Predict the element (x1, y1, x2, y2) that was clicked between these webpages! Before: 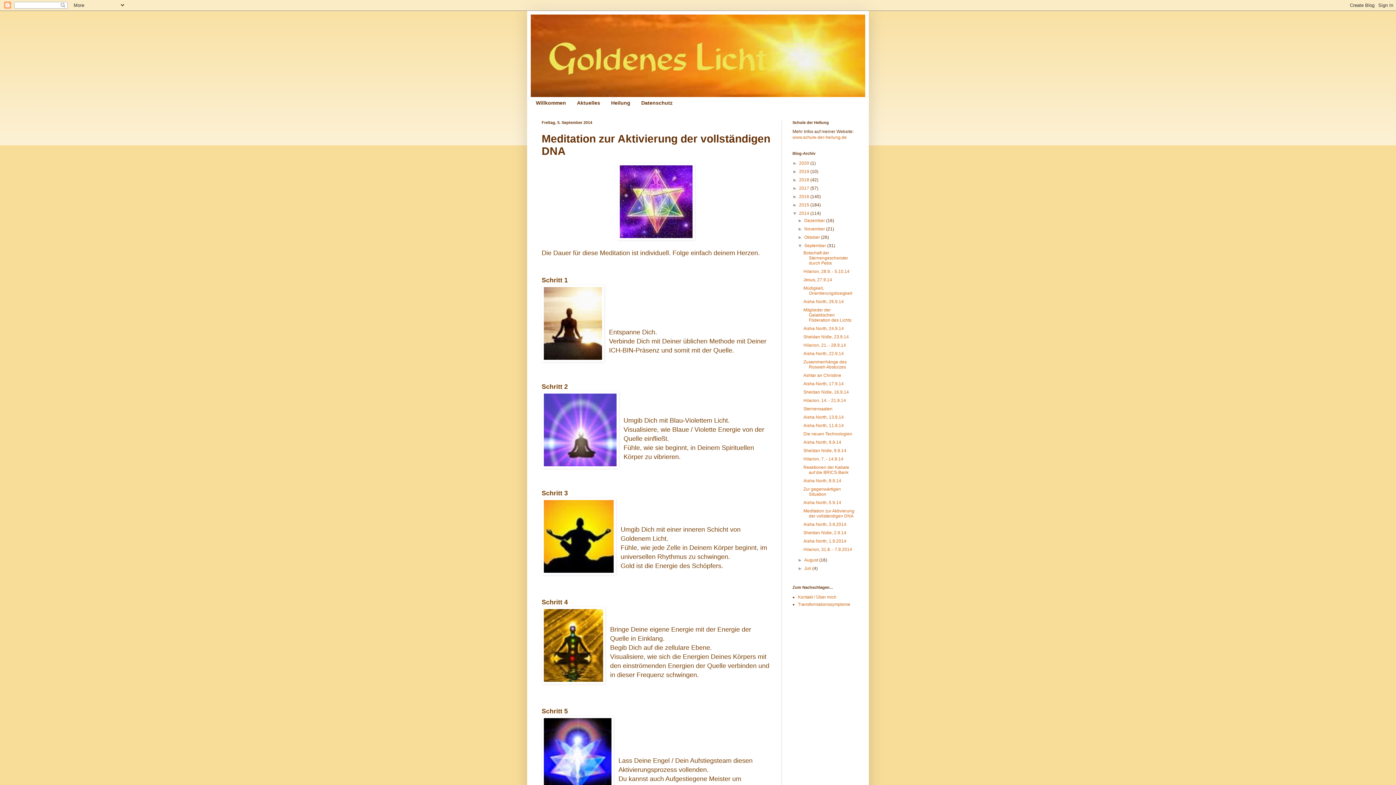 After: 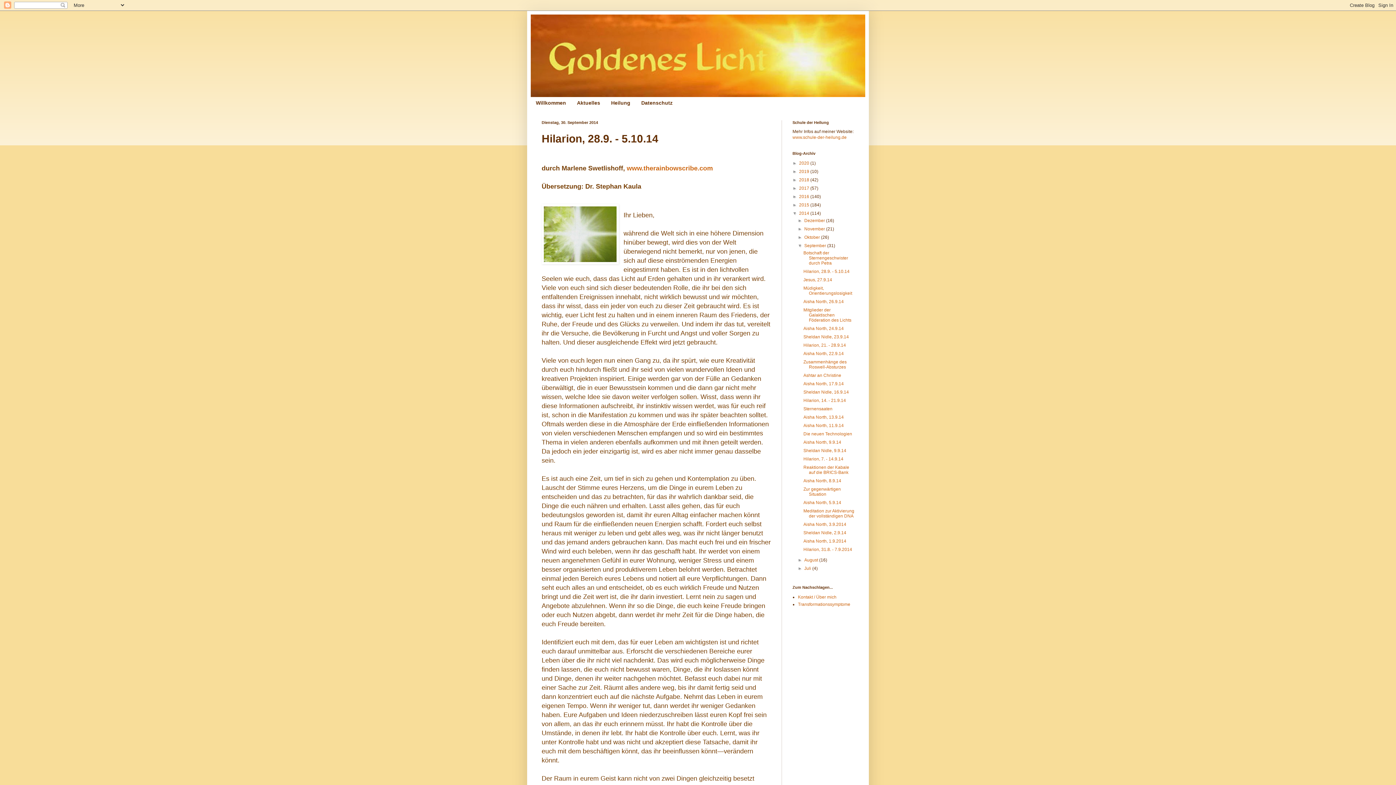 Action: label: Hilarion, 28.9. - 5.10.14 bbox: (803, 269, 849, 274)